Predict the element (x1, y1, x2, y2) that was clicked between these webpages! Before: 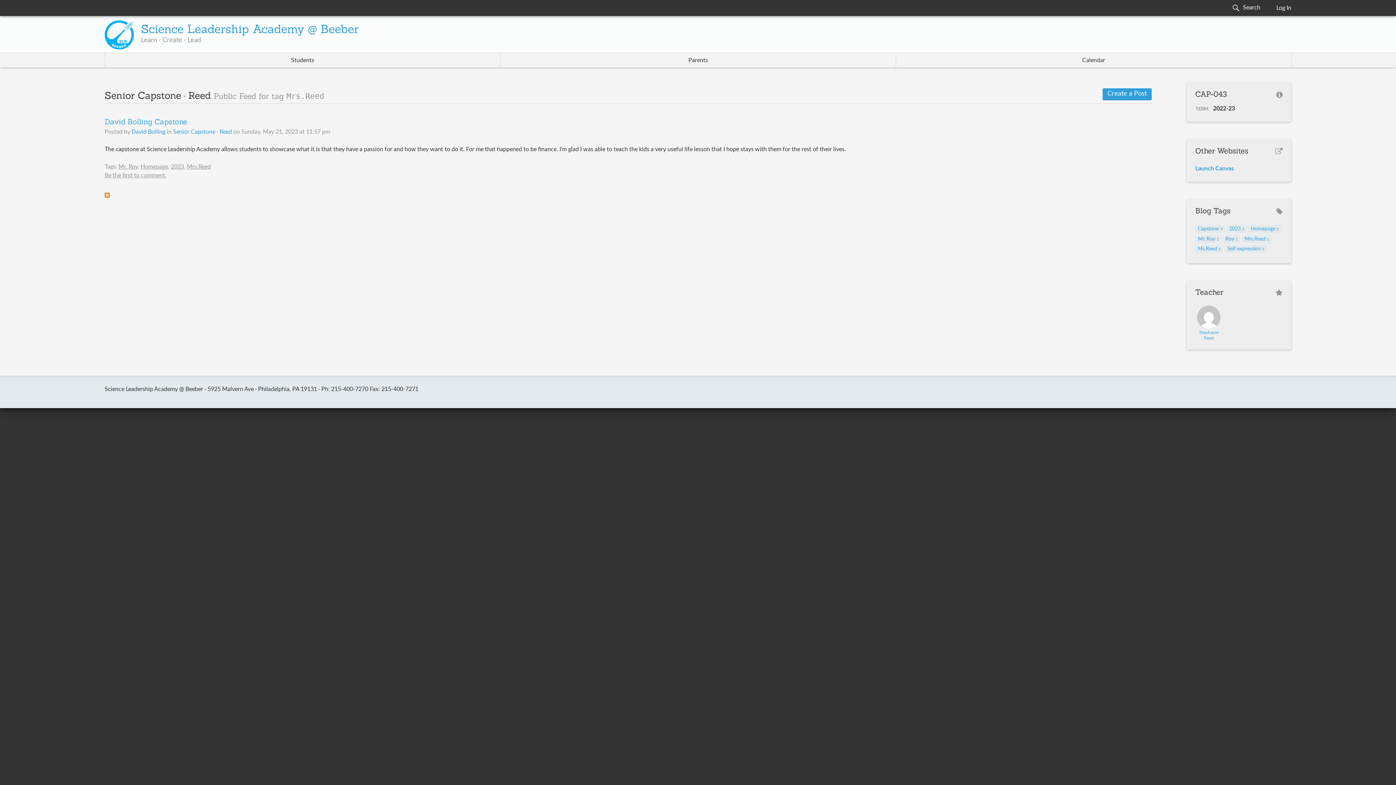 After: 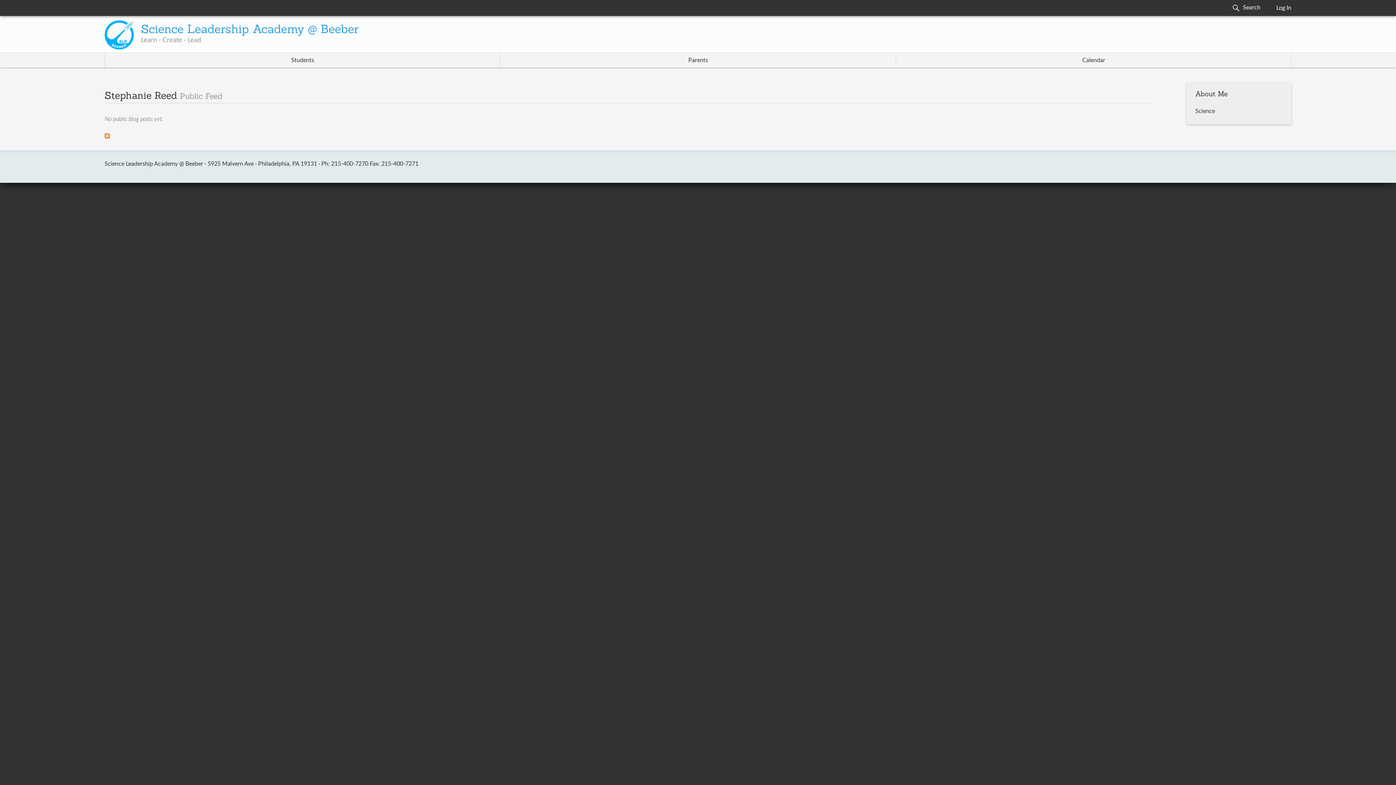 Action: label: Stephanie Reed bbox: (1195, 305, 1222, 340)